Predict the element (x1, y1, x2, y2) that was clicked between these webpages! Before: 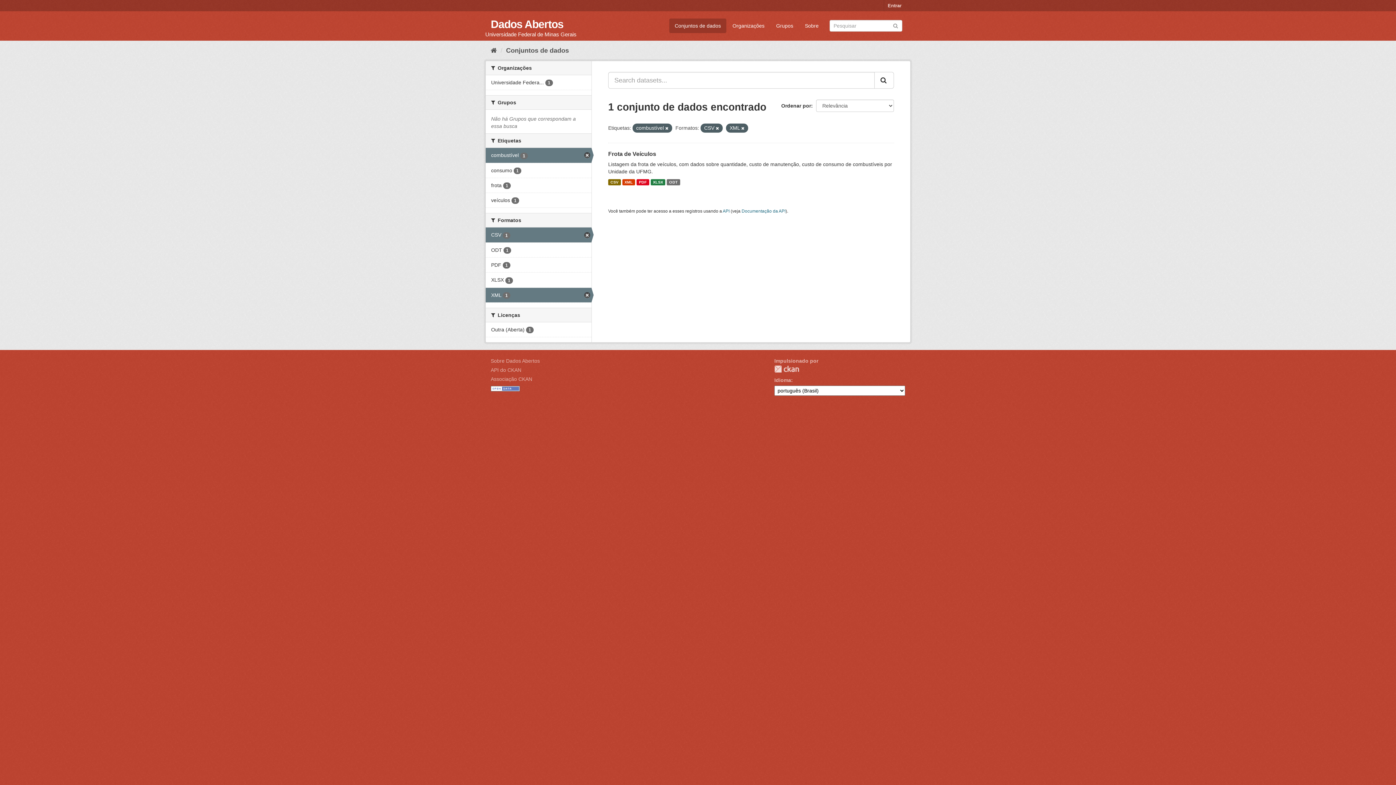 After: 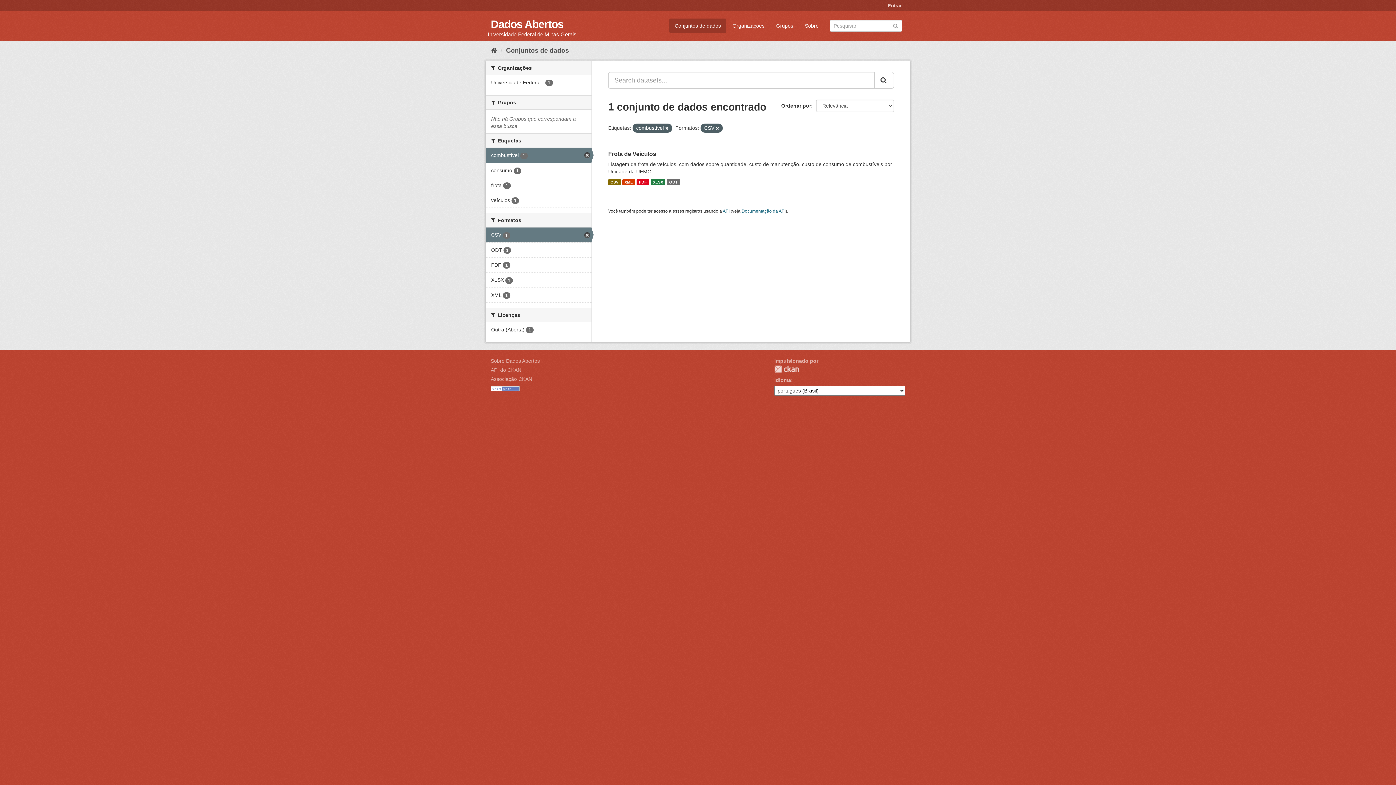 Action: bbox: (741, 126, 744, 130)